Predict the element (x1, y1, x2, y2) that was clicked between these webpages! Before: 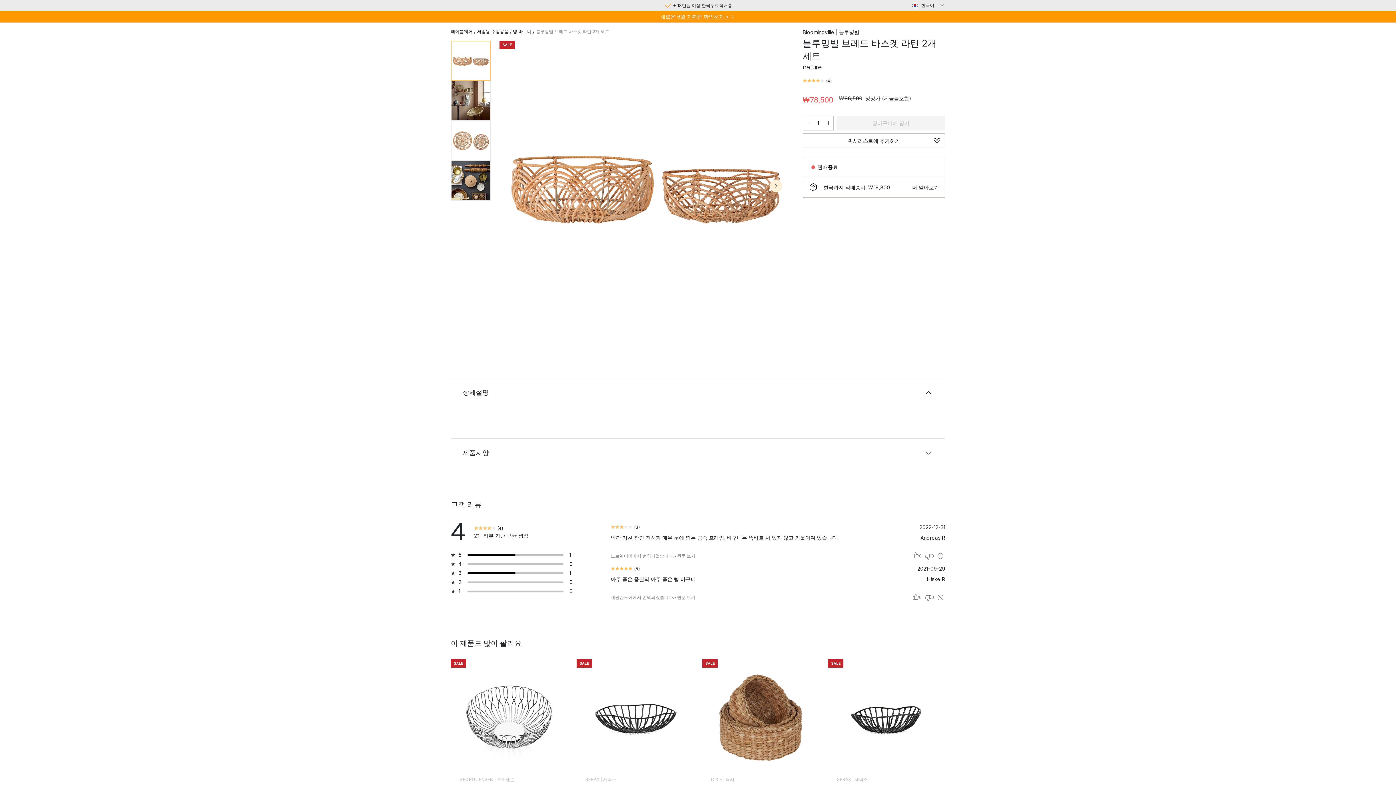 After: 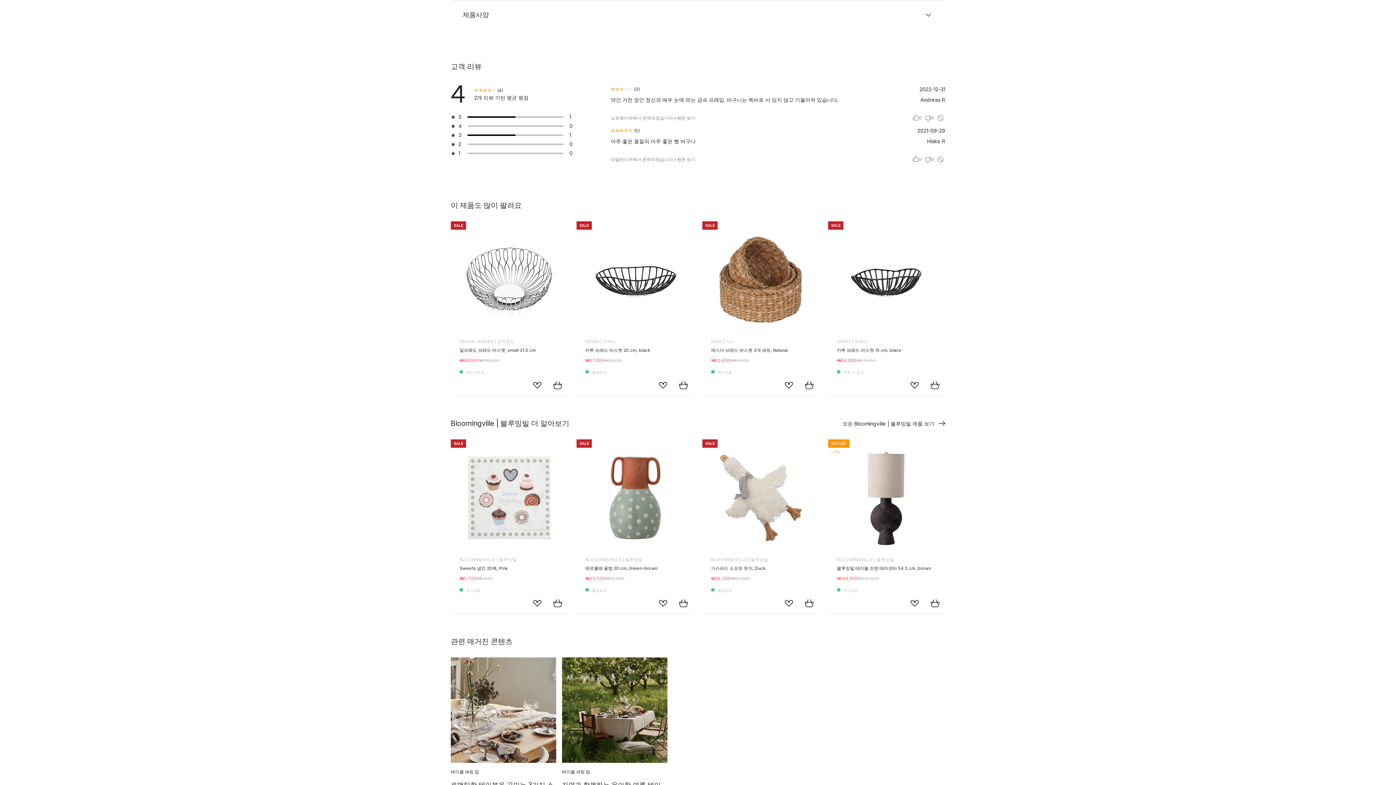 Action: label: 리뷰 평점: 4/5 bbox: (802, 77, 832, 84)